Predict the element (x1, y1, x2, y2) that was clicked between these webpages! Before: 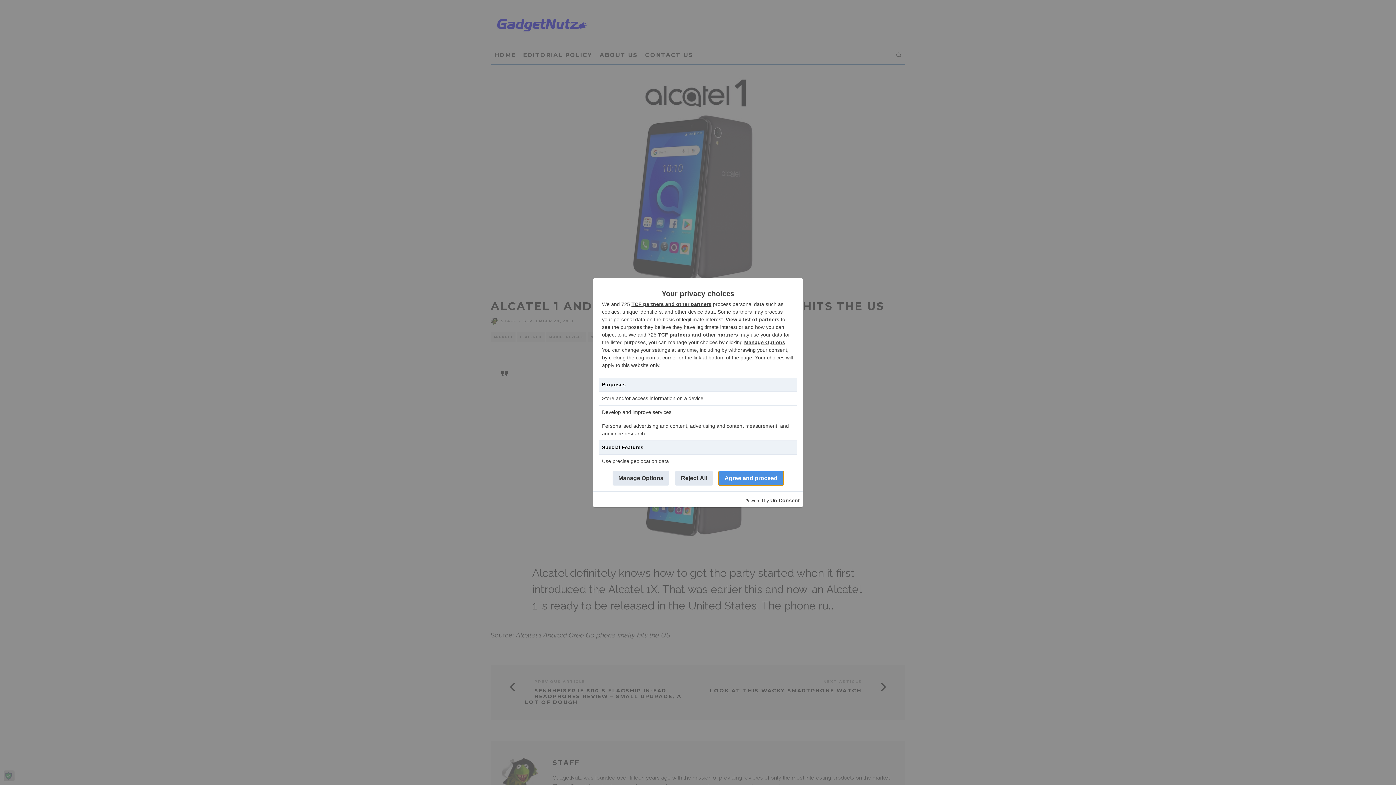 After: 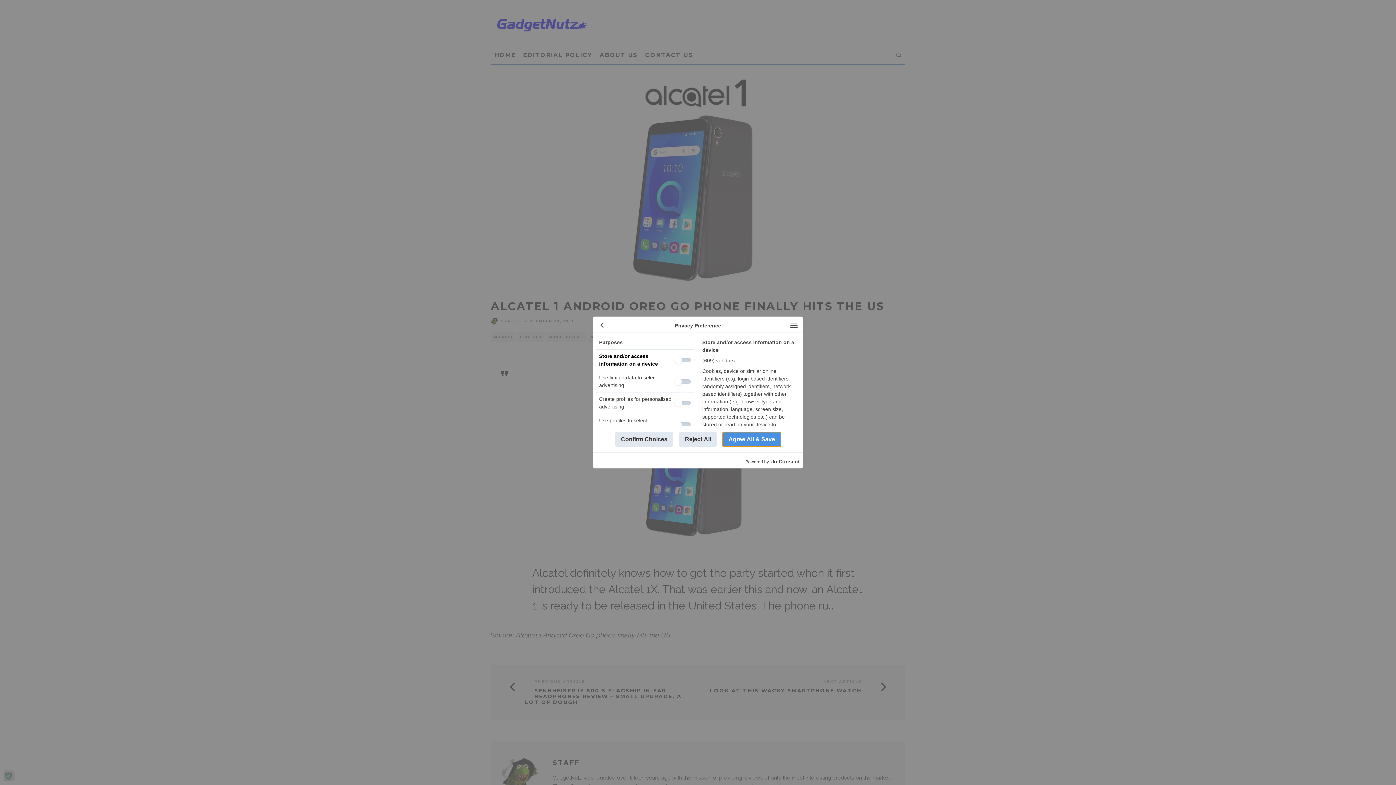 Action: bbox: (612, 471, 669, 485) label: Manage Options